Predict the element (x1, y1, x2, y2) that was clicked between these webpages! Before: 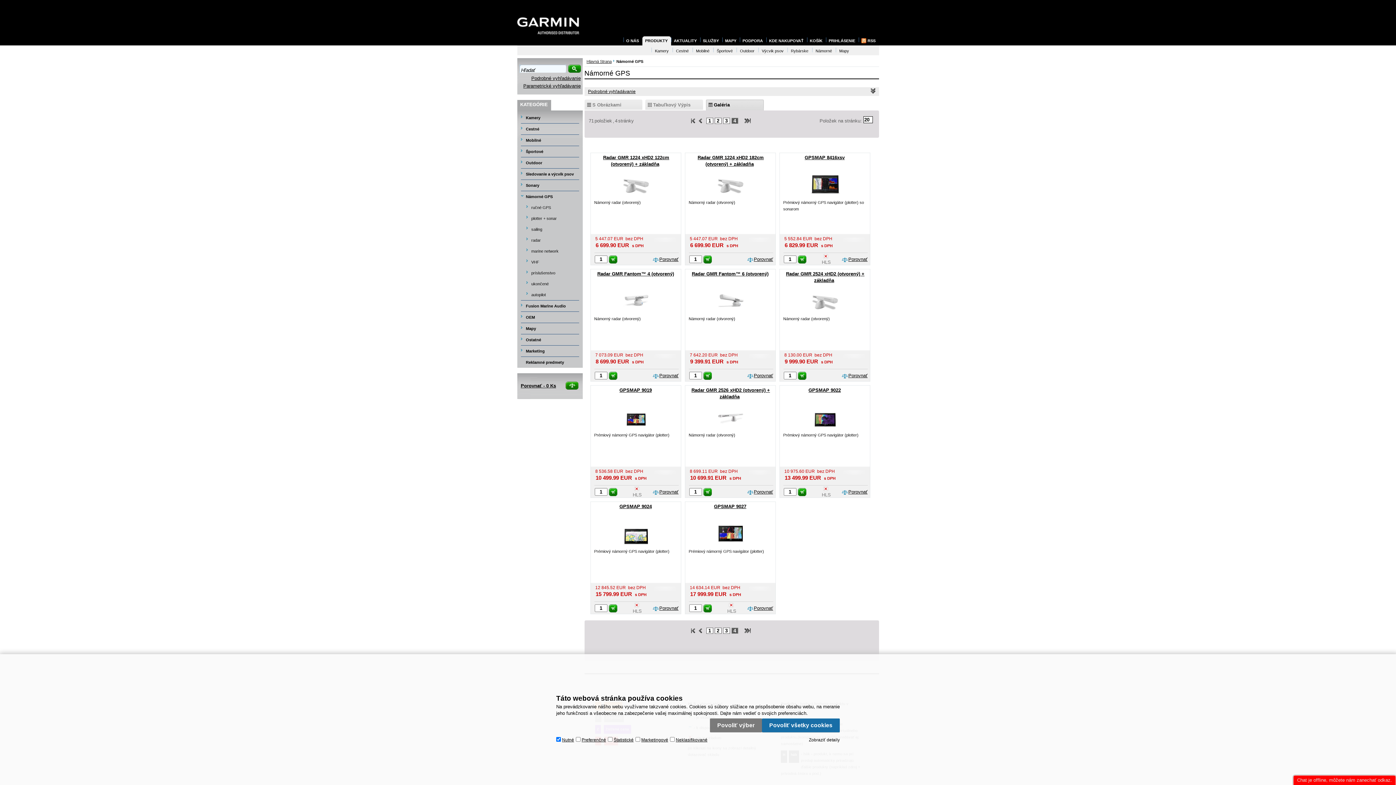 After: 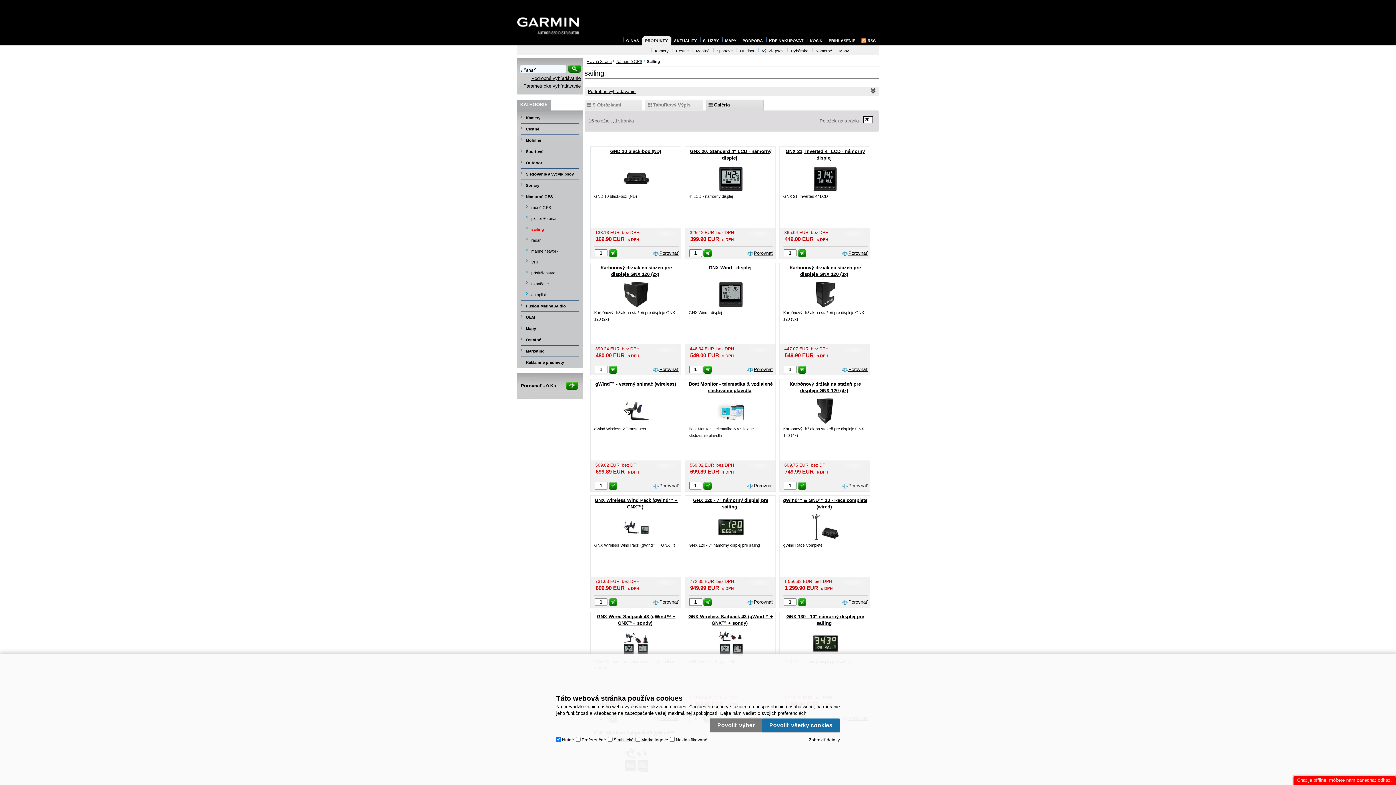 Action: bbox: (526, 226, 577, 232) label: sailing